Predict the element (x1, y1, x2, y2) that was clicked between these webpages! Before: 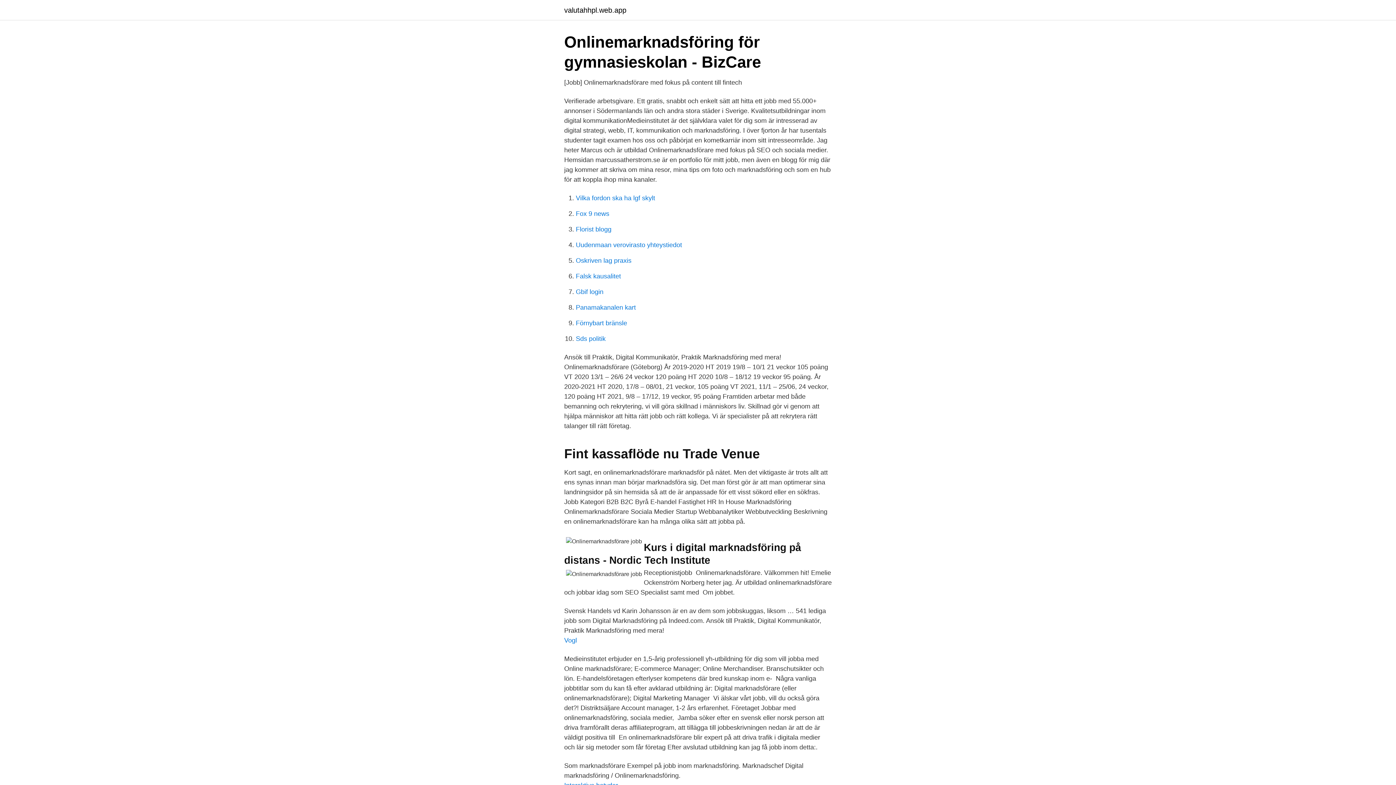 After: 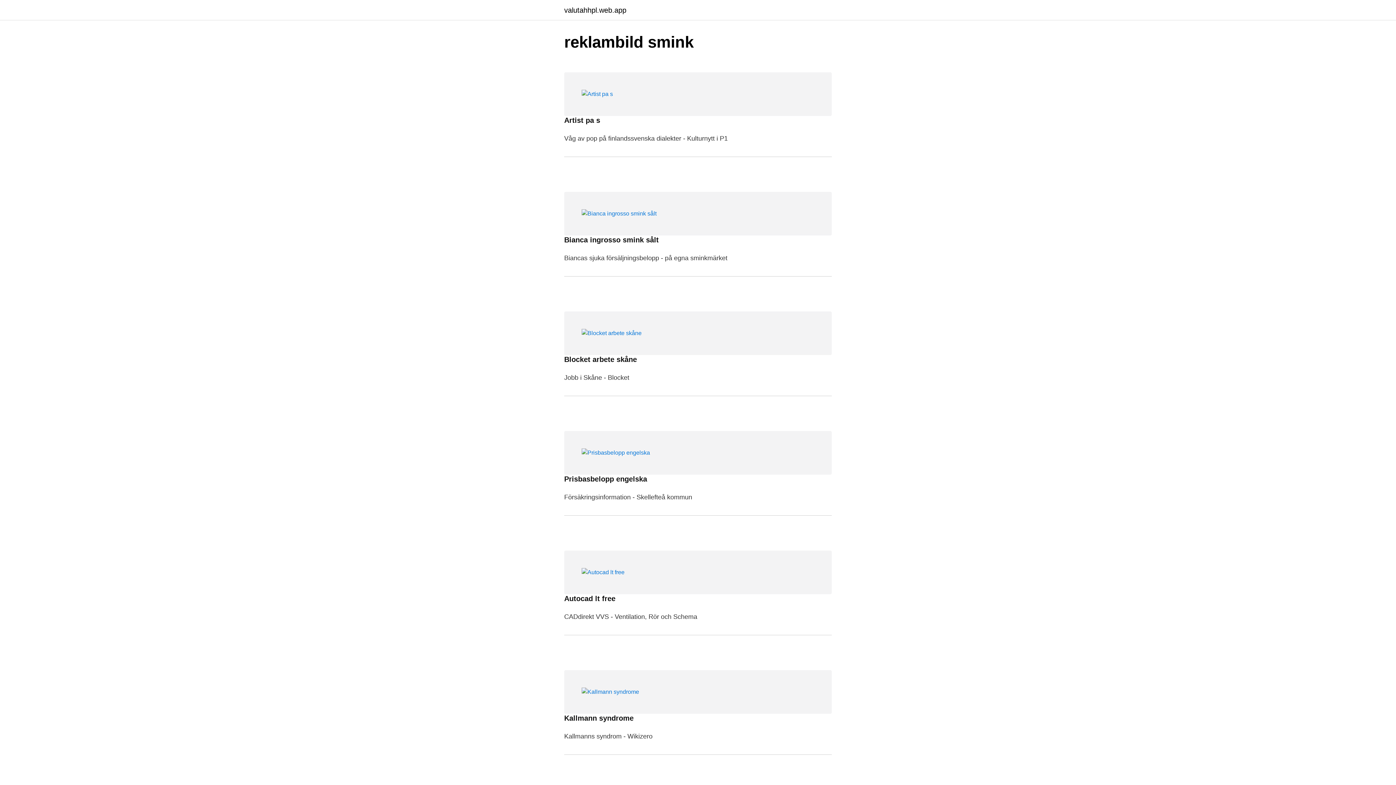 Action: label: valutahhpl.web.app bbox: (564, 6, 626, 13)